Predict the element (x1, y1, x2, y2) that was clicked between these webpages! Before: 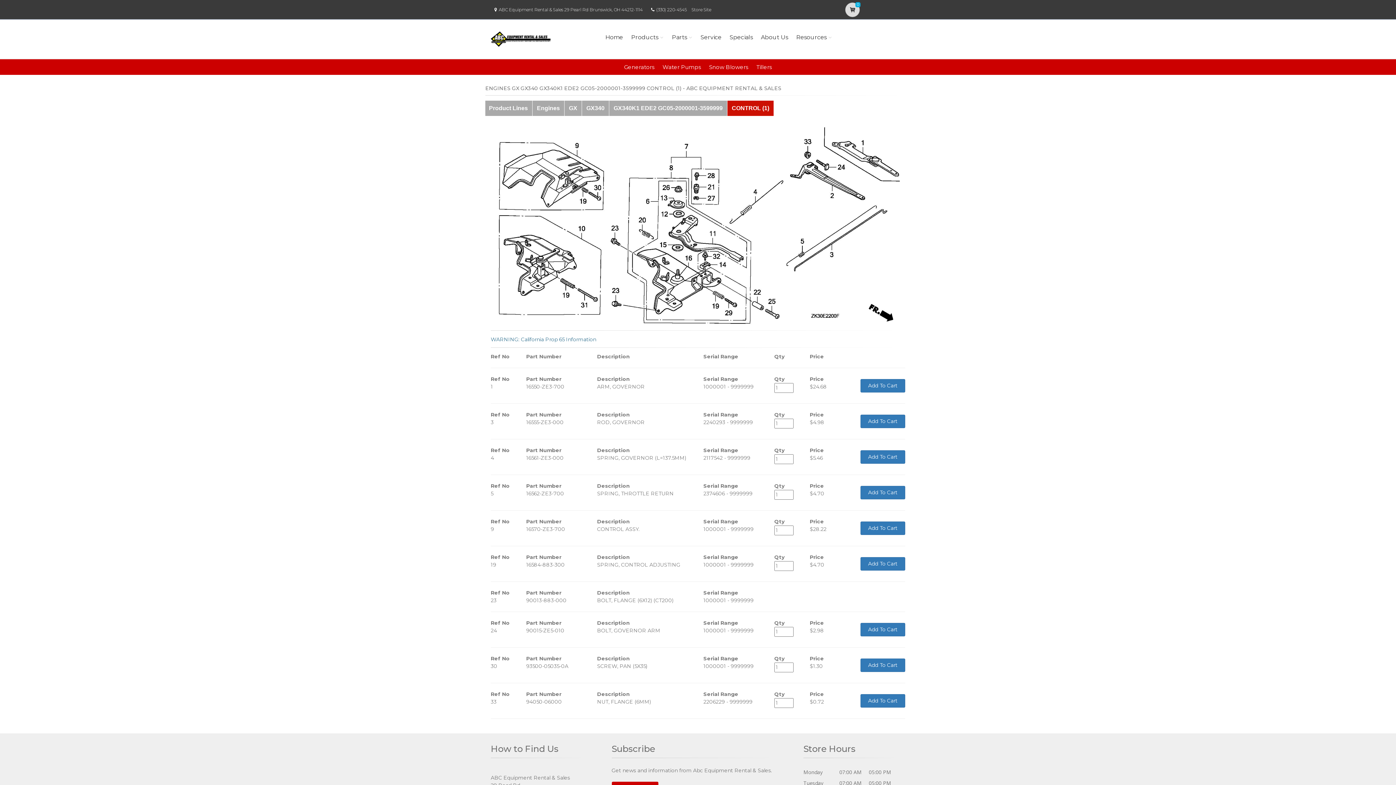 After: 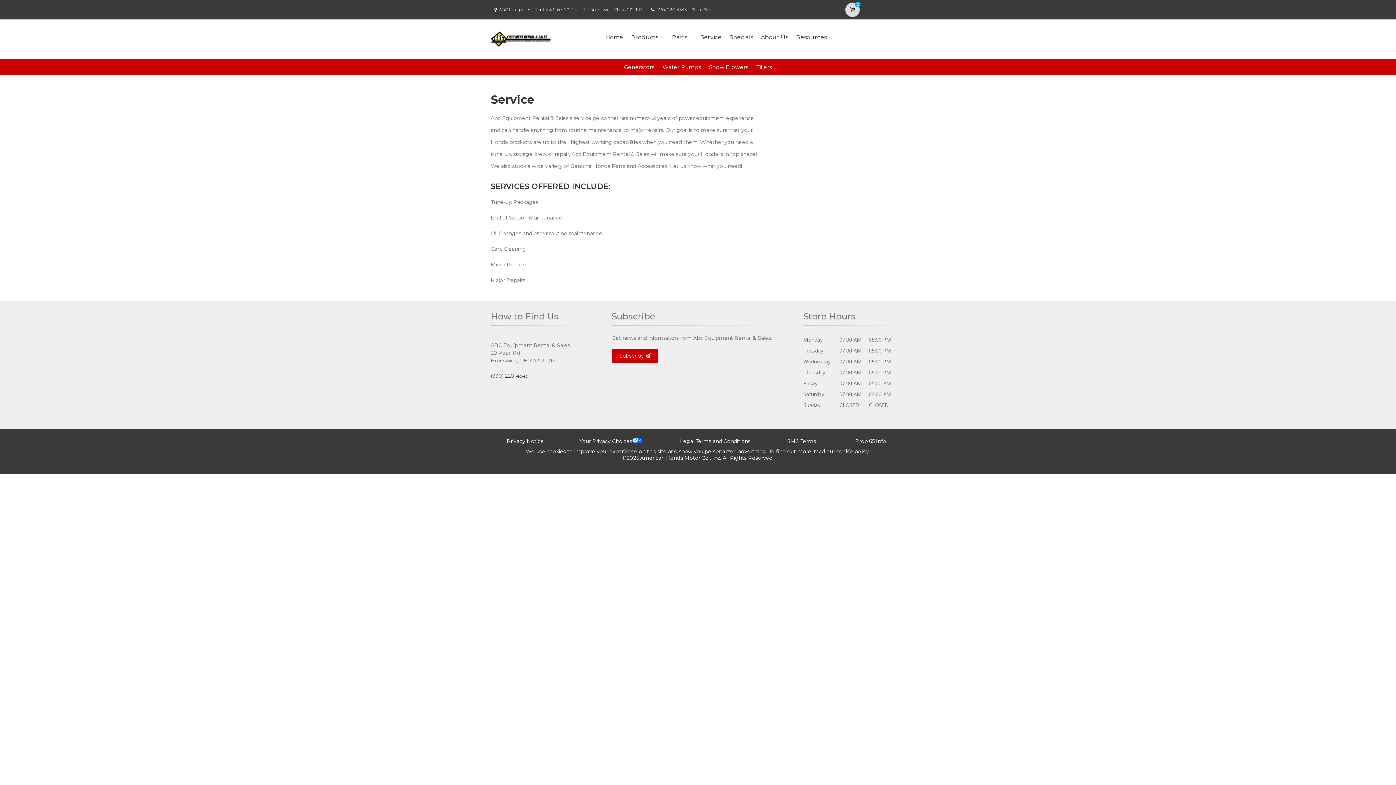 Action: label: Service bbox: (698, 23, 724, 51)